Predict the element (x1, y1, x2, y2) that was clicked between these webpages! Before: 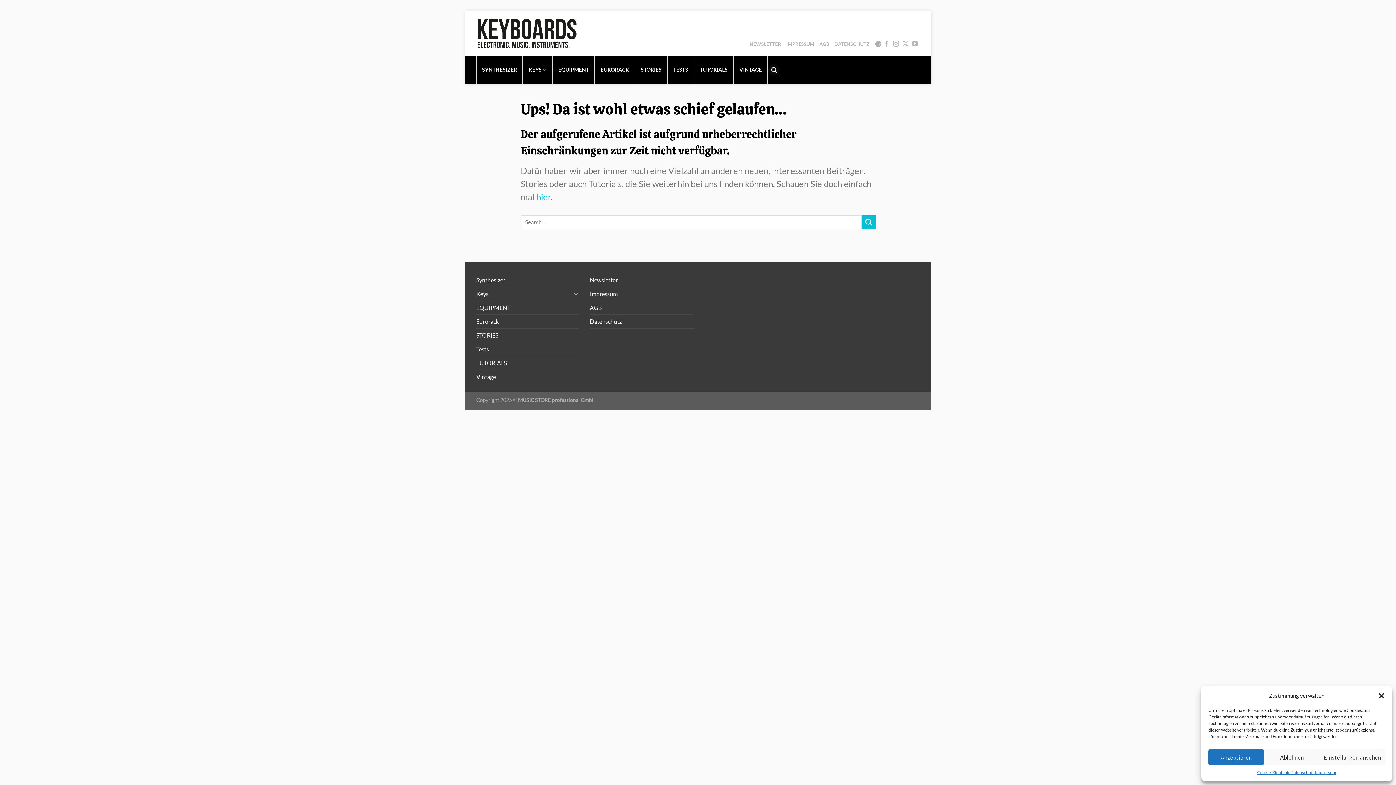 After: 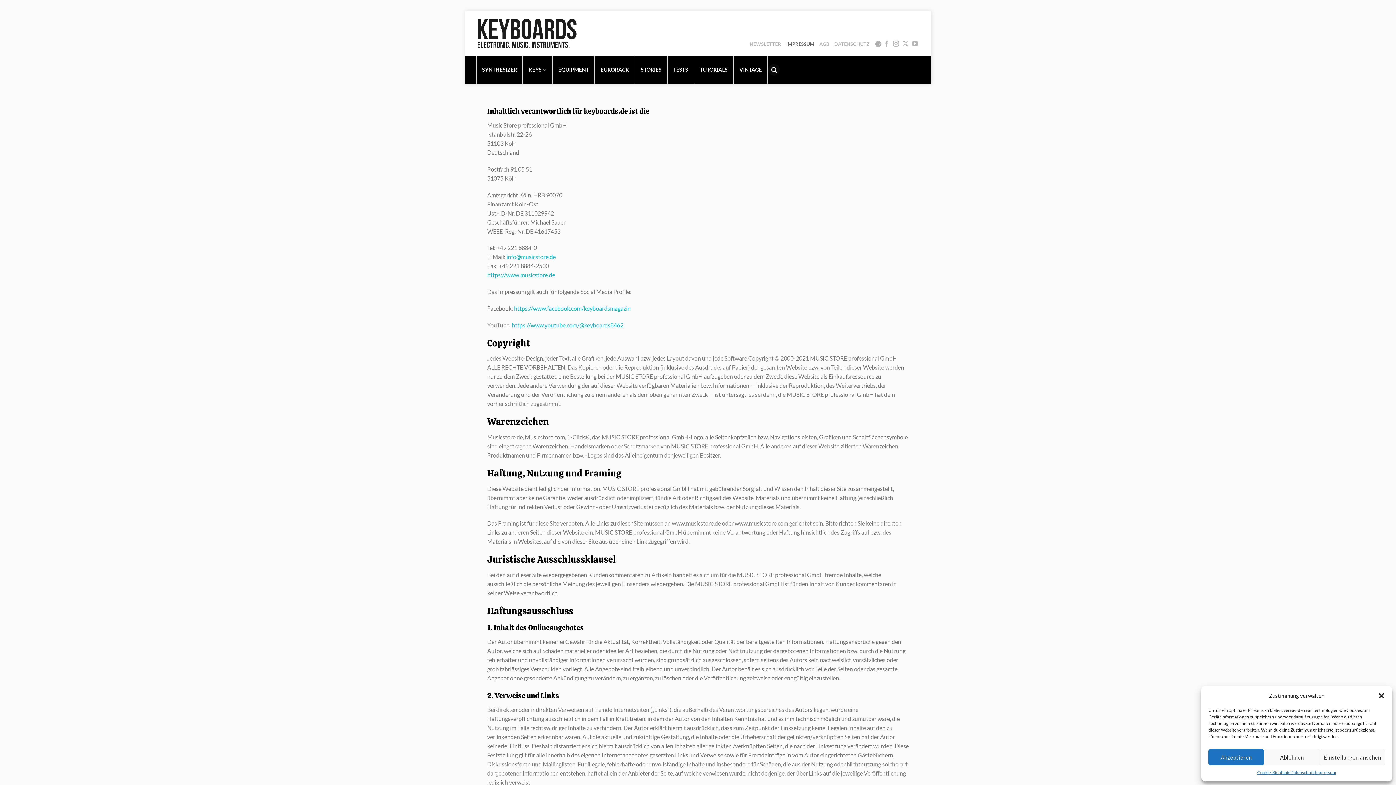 Action: bbox: (590, 287, 618, 300) label: Impressum